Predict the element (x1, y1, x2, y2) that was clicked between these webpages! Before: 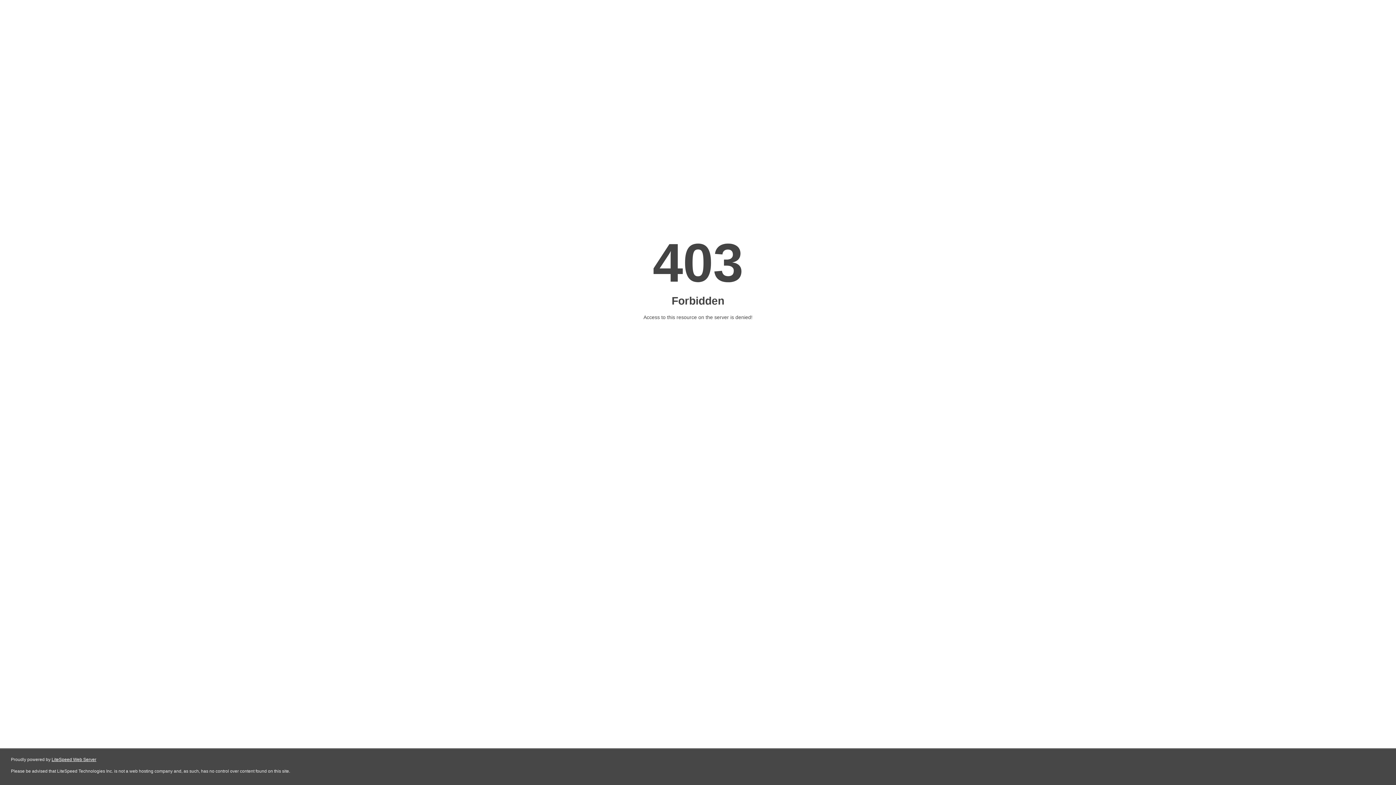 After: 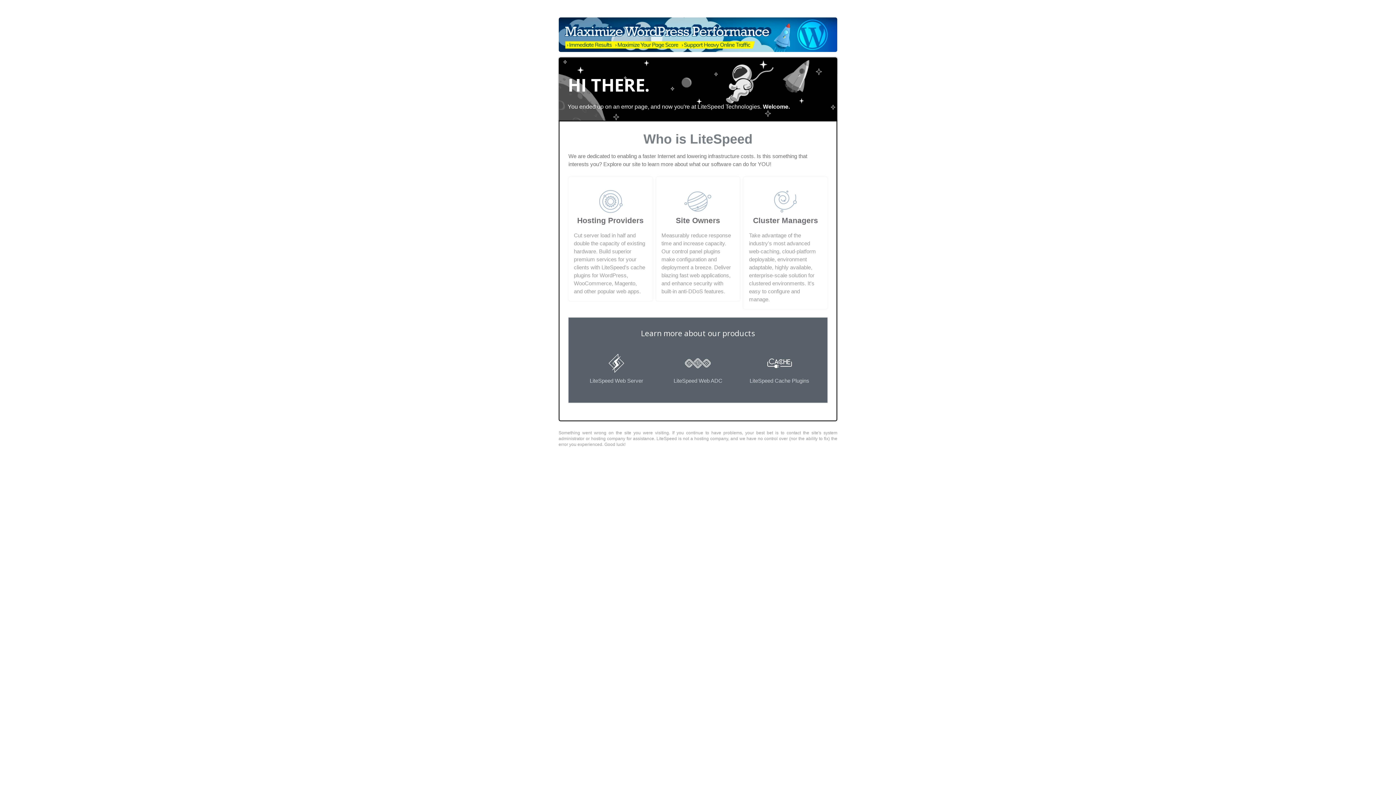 Action: label: LiteSpeed Web Server bbox: (51, 757, 96, 762)